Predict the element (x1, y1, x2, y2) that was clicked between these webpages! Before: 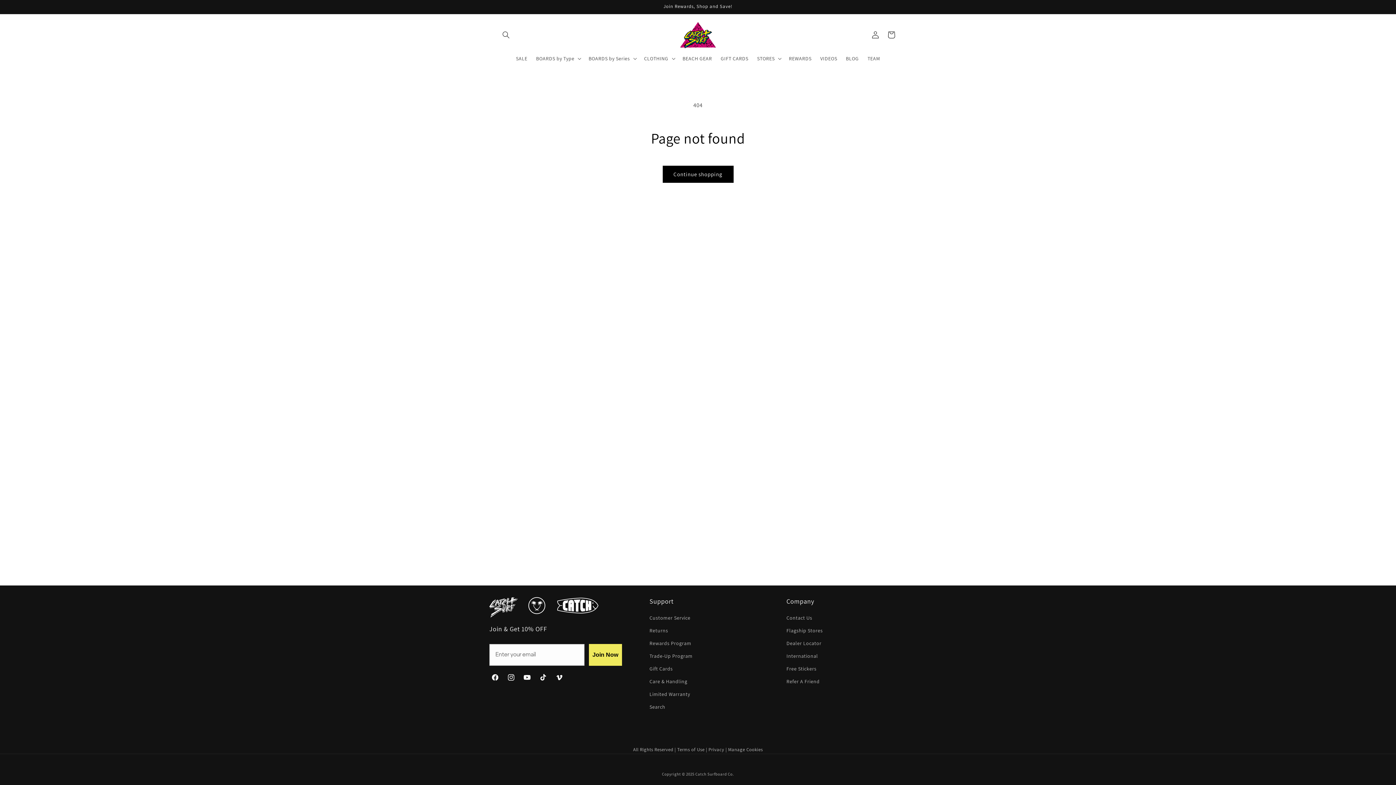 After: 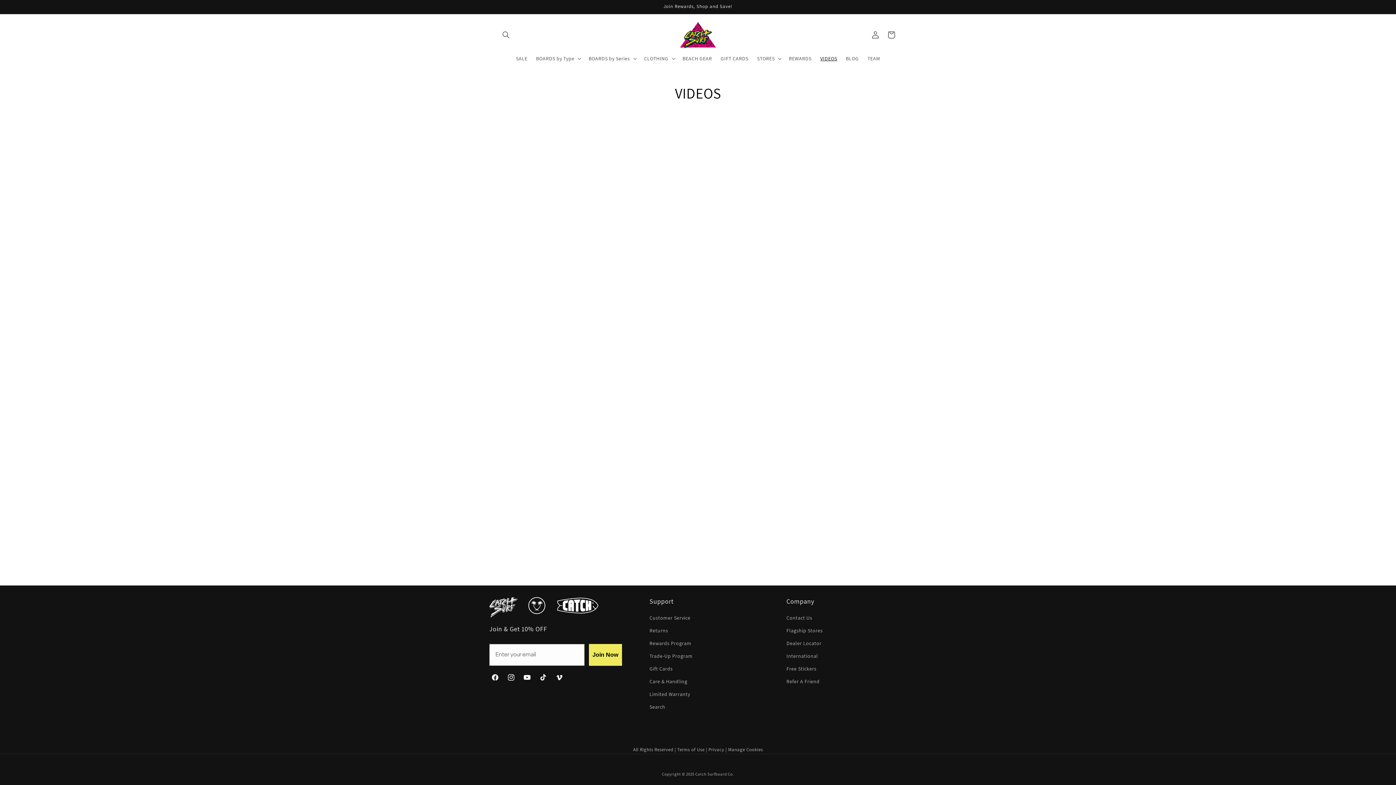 Action: label: VIDEOS bbox: (816, 51, 841, 66)